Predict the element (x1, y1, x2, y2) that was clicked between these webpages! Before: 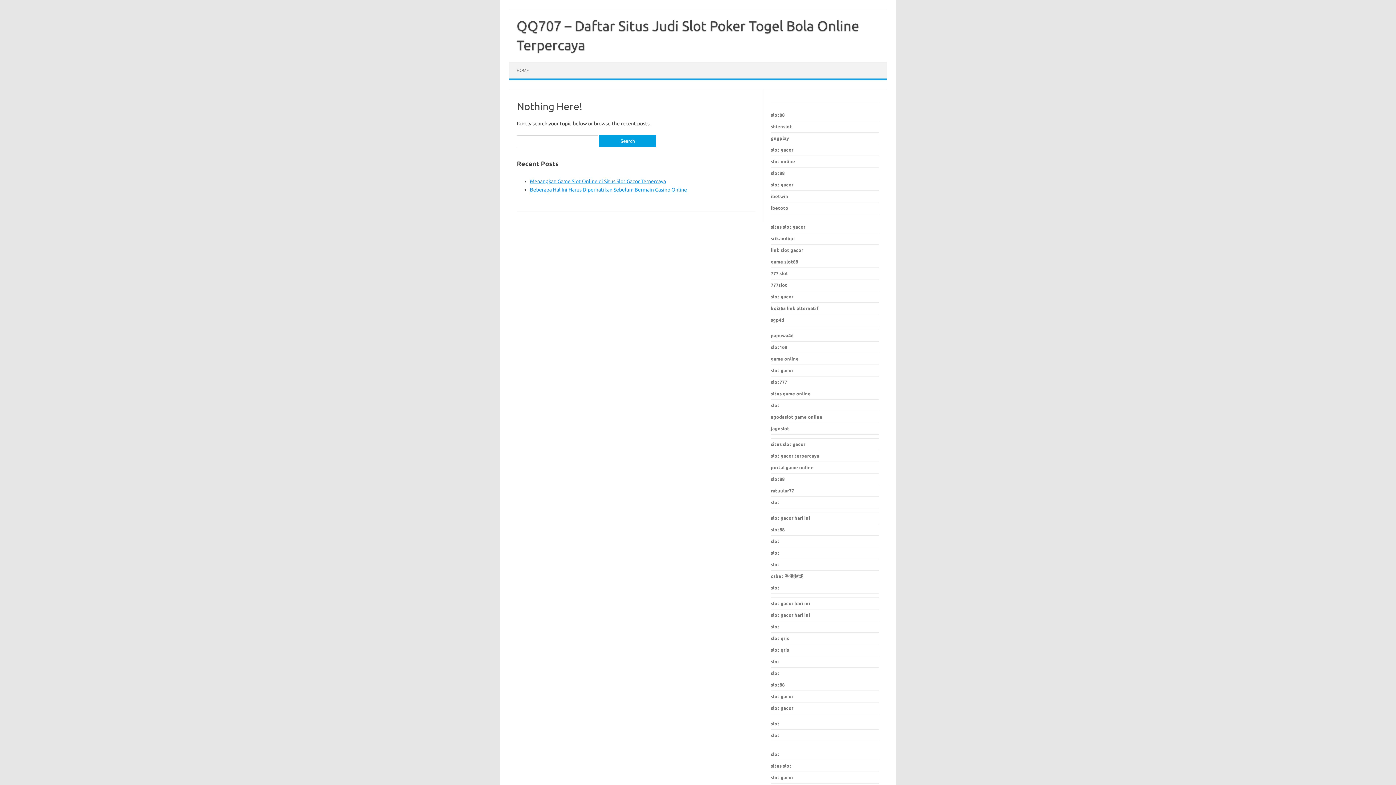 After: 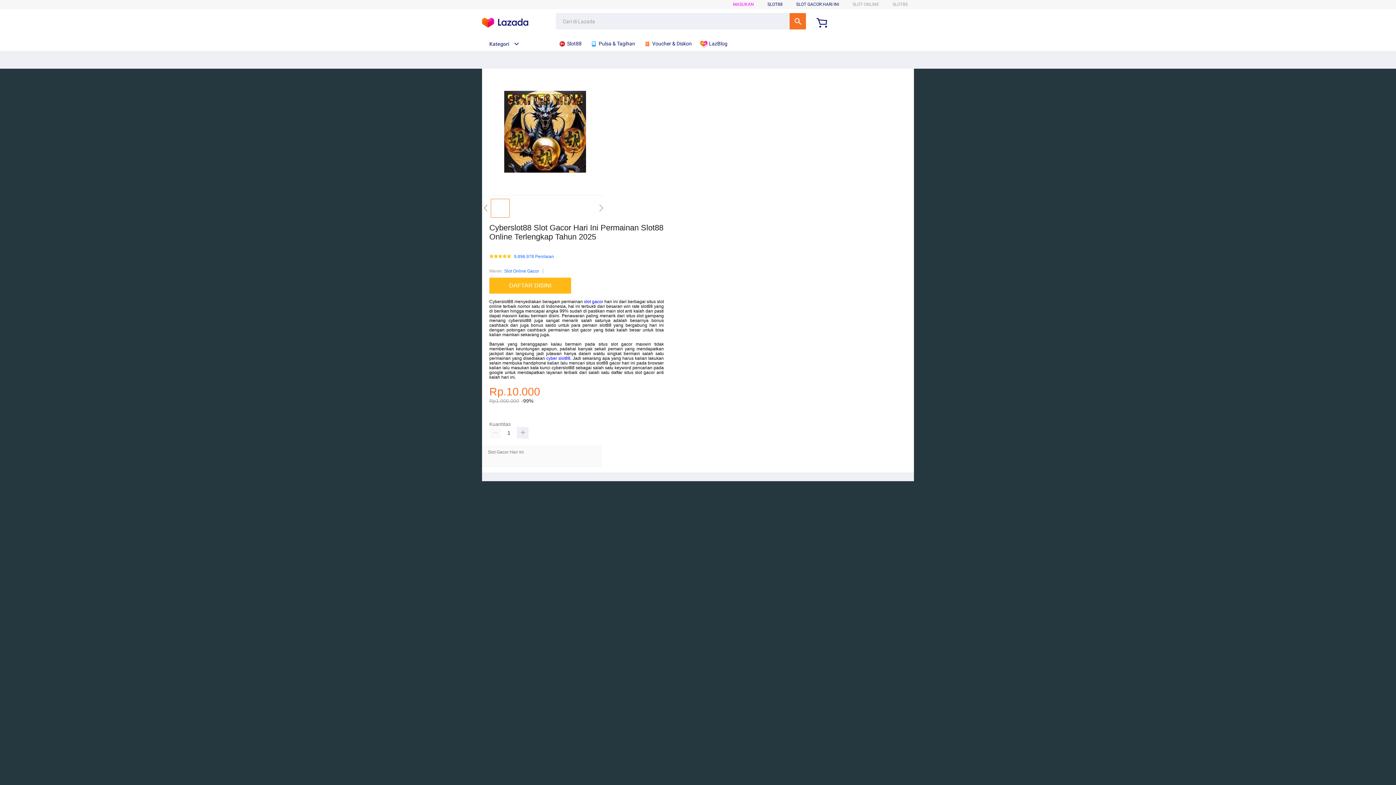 Action: bbox: (771, 515, 810, 520) label: slot gacor hari ini